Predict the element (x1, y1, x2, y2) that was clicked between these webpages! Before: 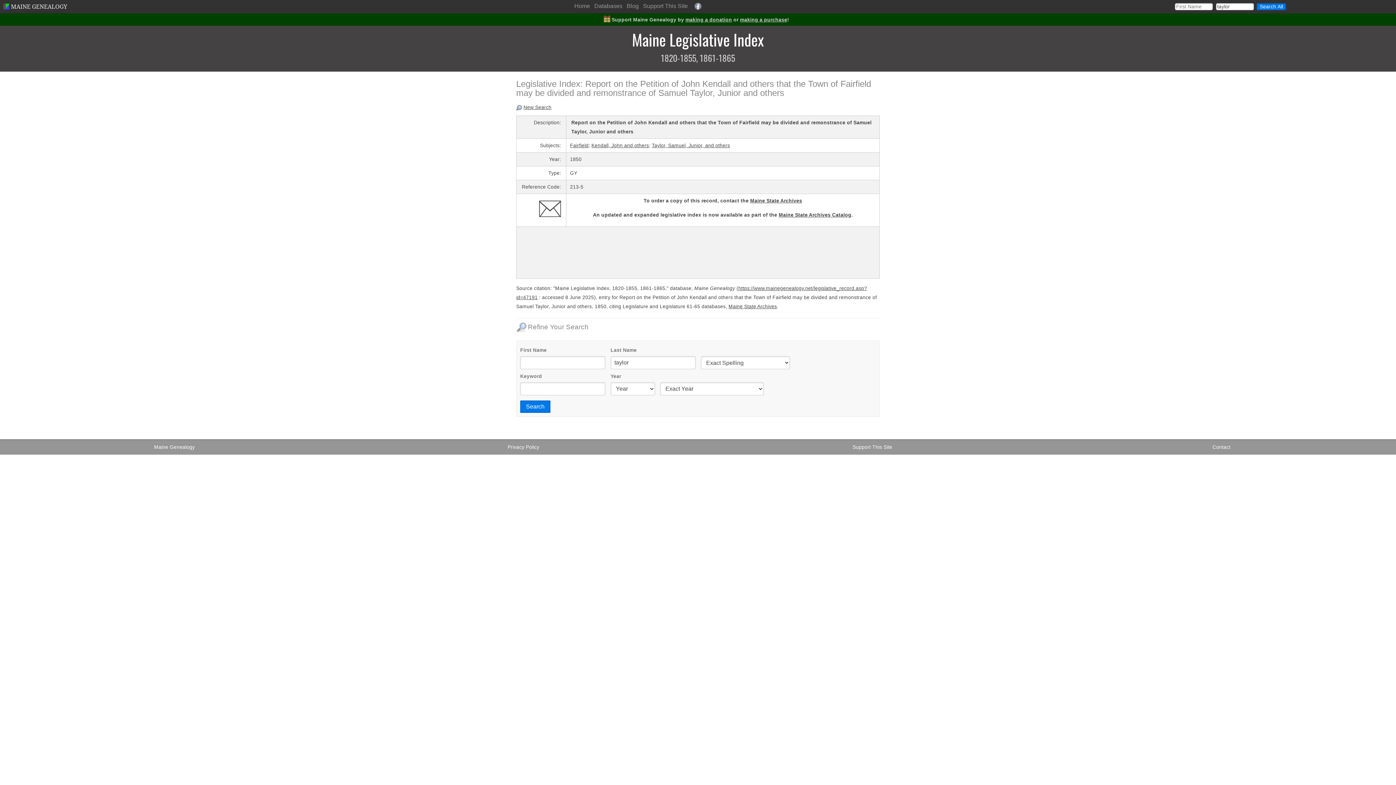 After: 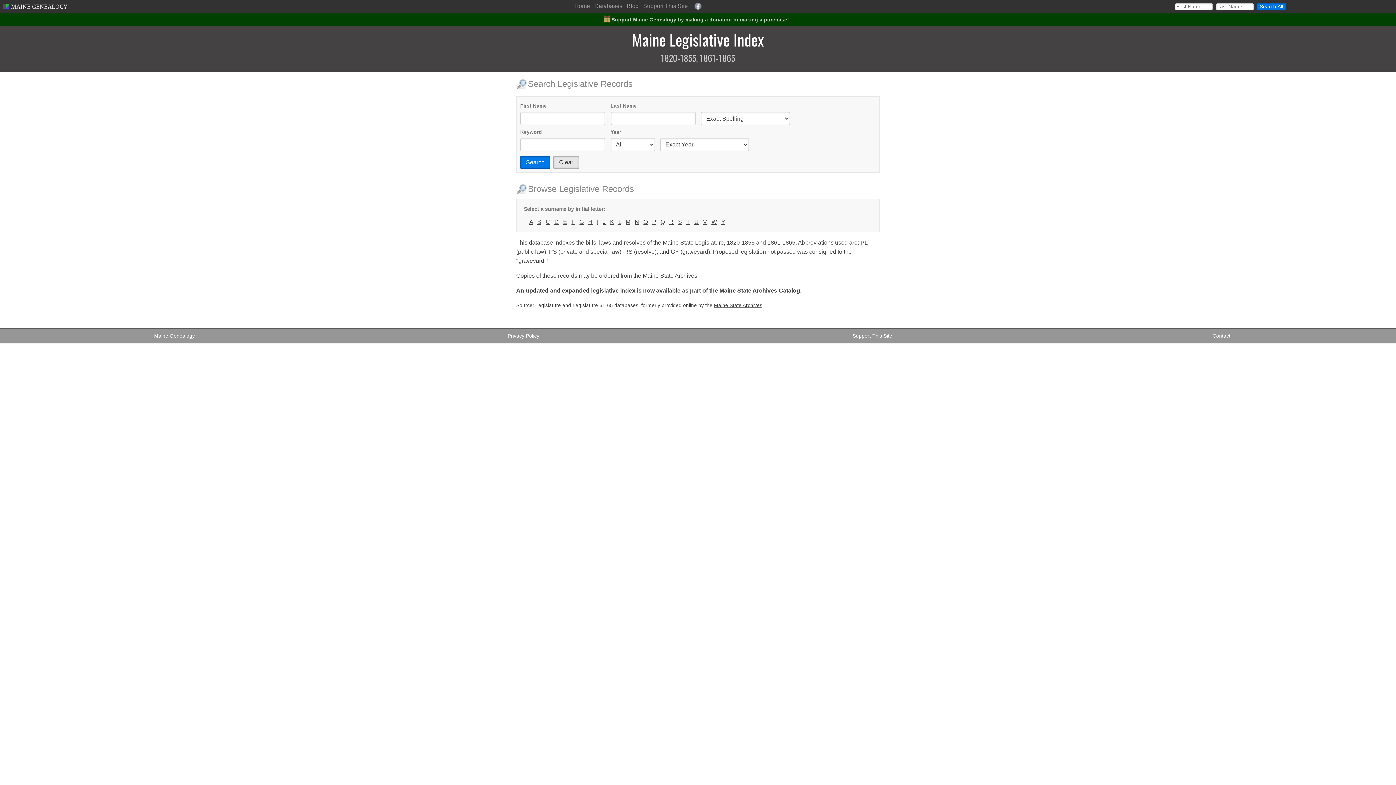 Action: label: New Search bbox: (523, 104, 551, 110)